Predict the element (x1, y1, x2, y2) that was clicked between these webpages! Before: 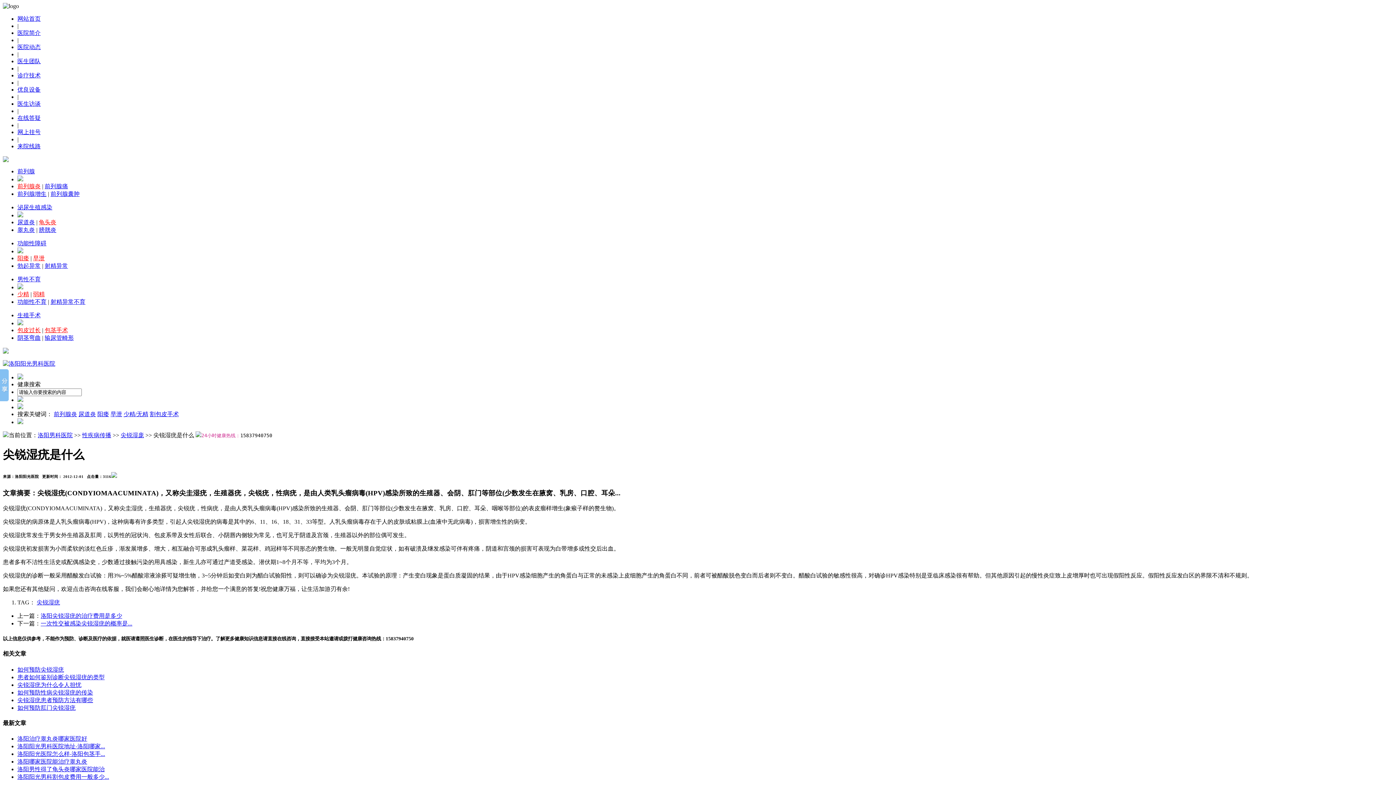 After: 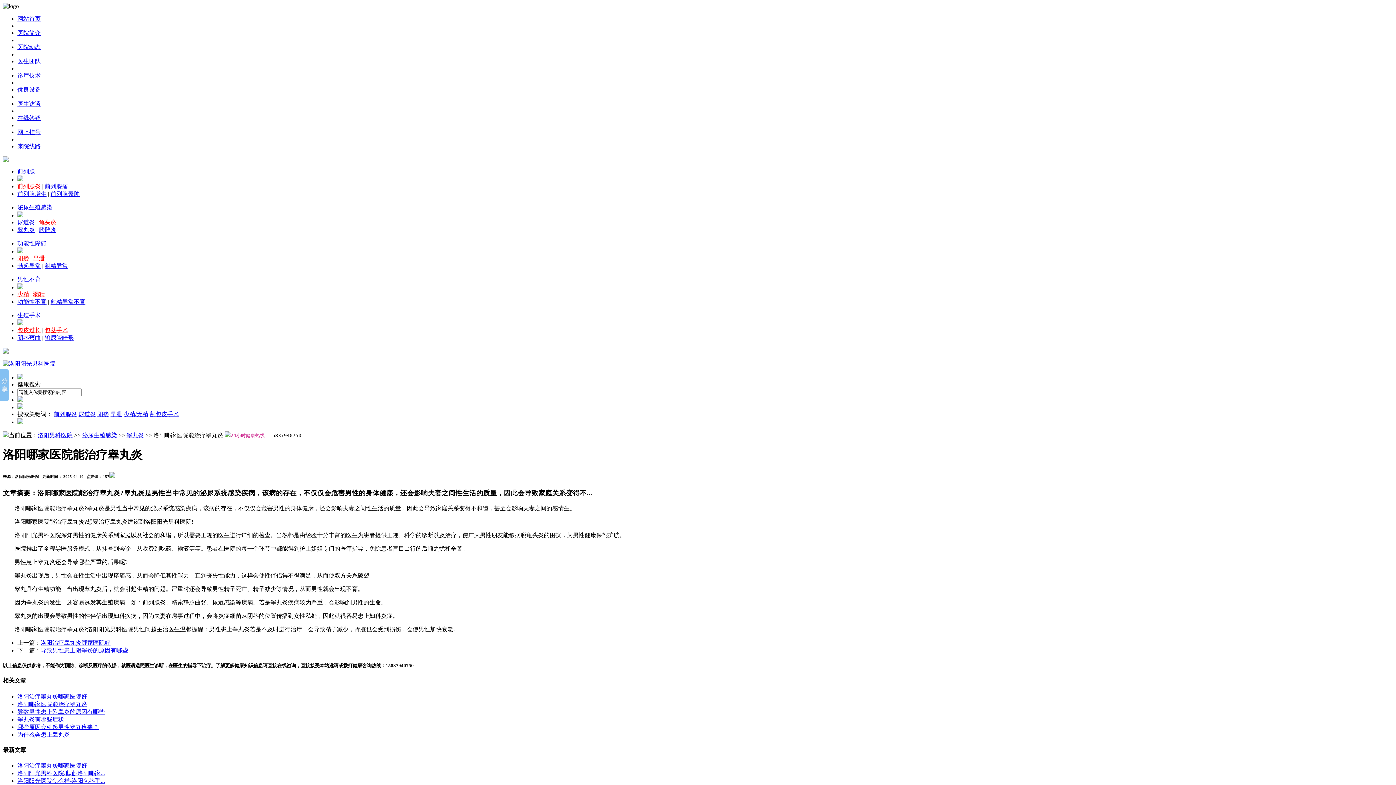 Action: bbox: (17, 758, 87, 765) label: 洛阳哪家医院能治疗睾丸炎